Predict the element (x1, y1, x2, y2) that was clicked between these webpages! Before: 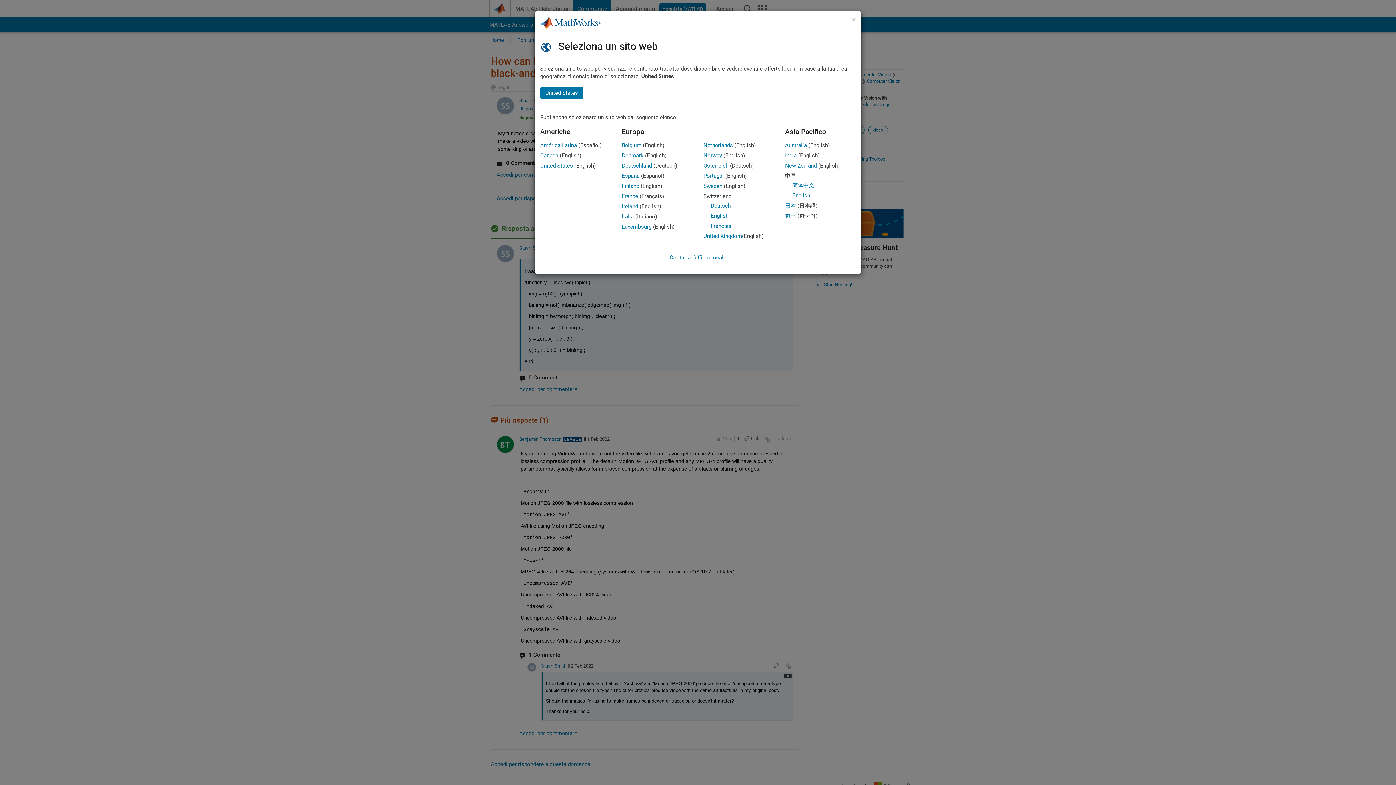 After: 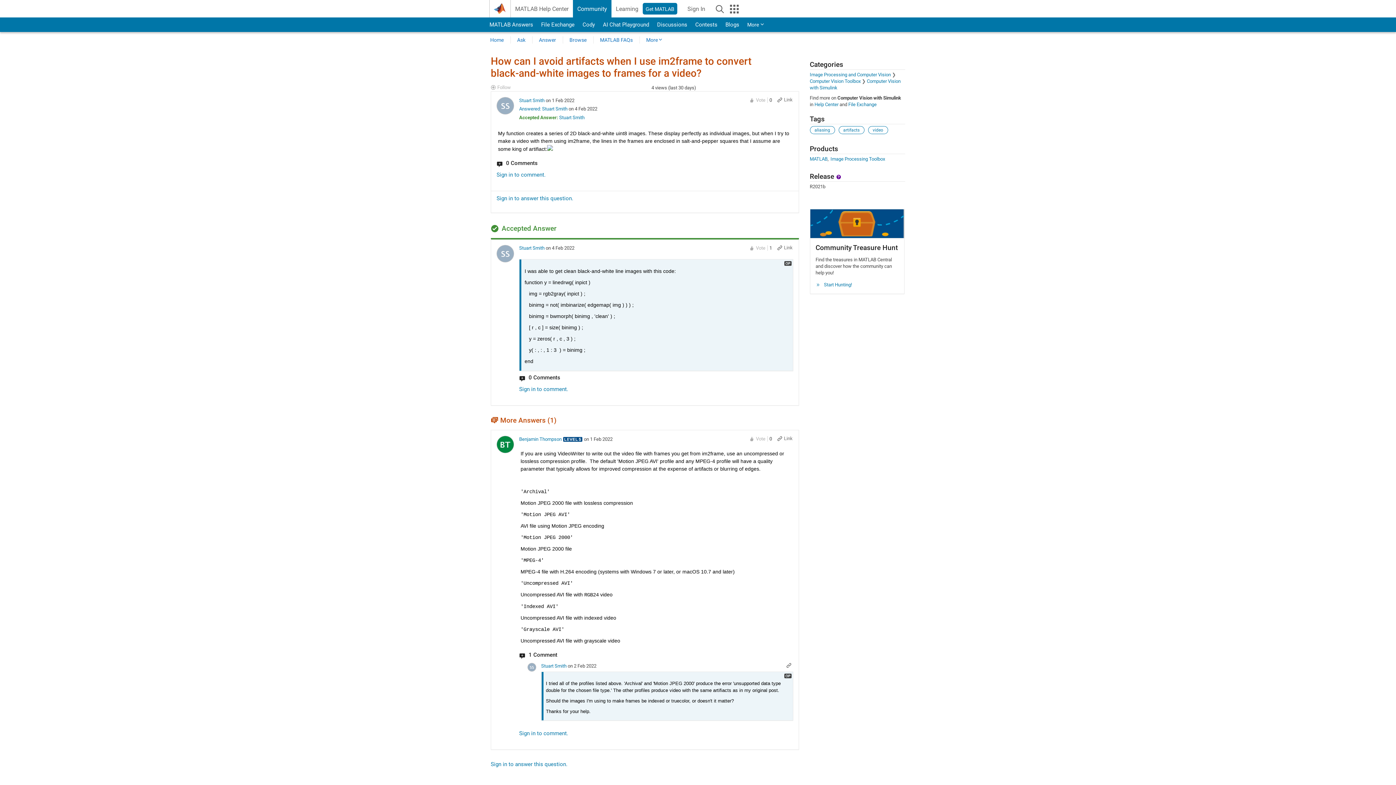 Action: bbox: (785, 162, 816, 169) label: New Zealand